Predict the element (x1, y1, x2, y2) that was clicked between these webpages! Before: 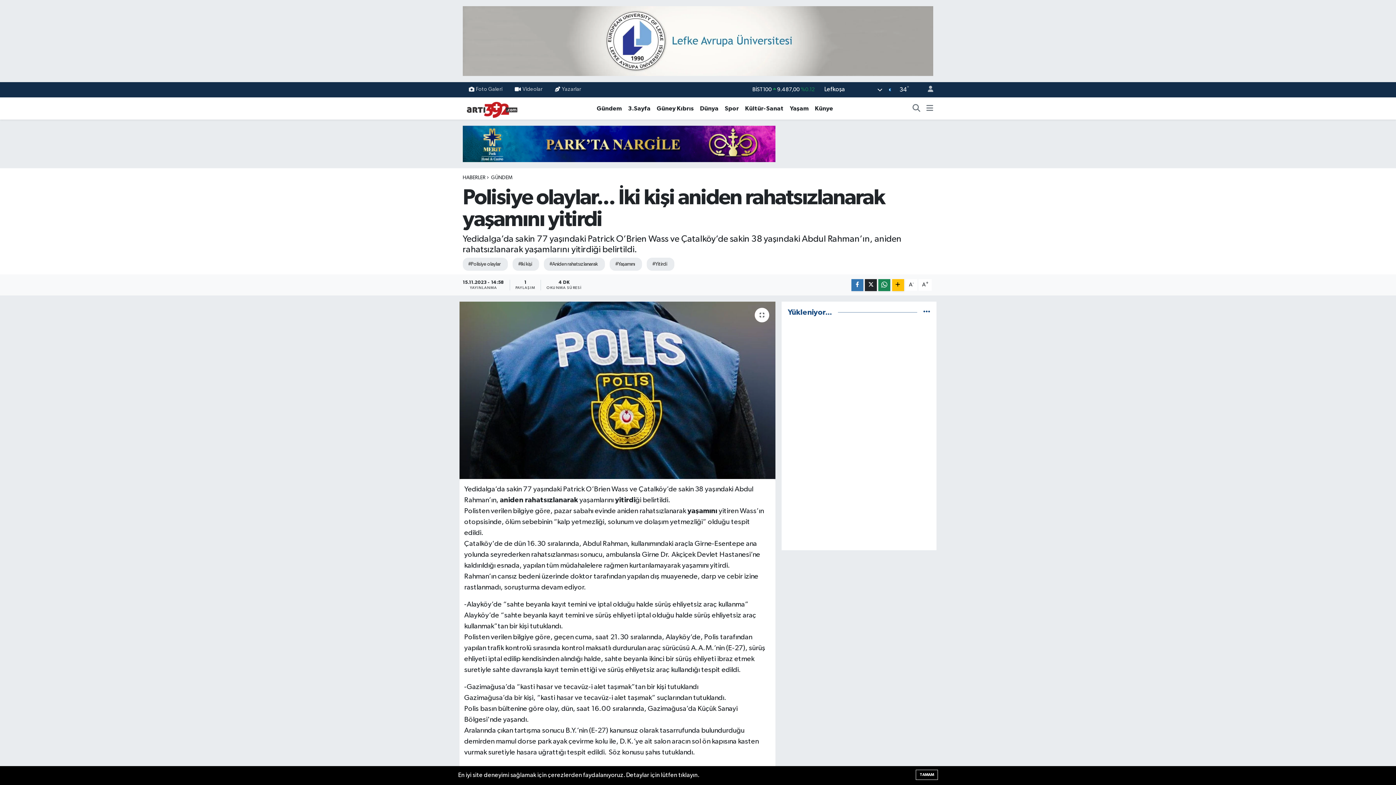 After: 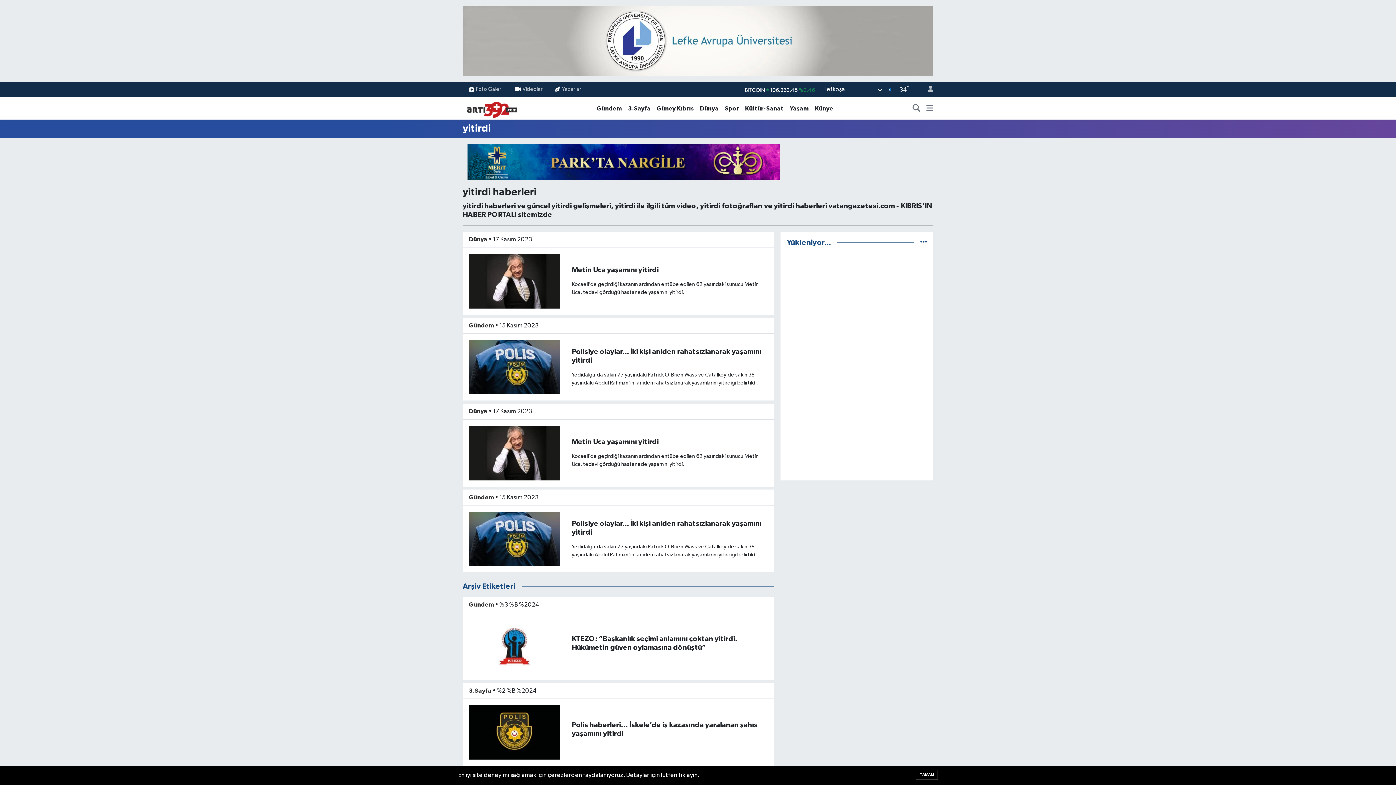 Action: bbox: (647, 257, 674, 271) label: #Yitirdi